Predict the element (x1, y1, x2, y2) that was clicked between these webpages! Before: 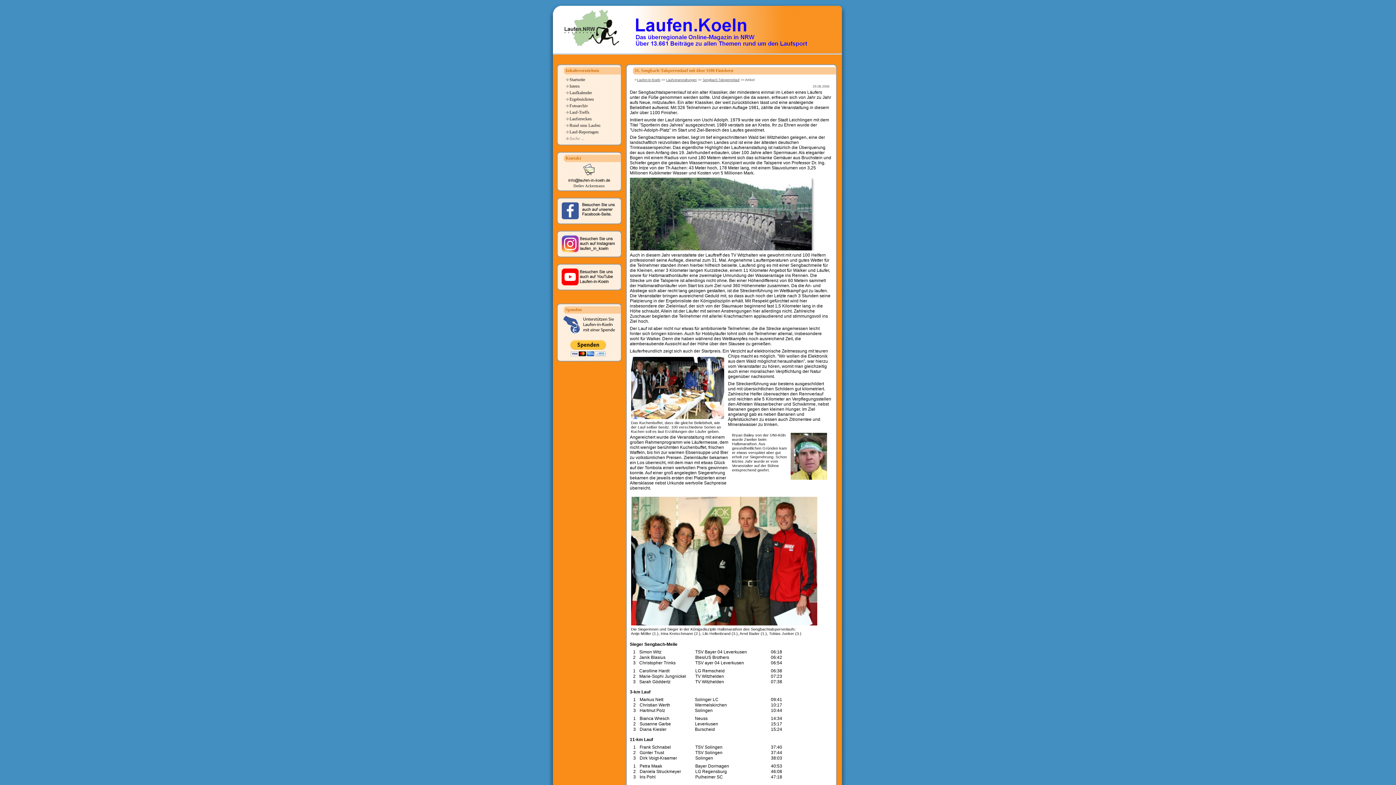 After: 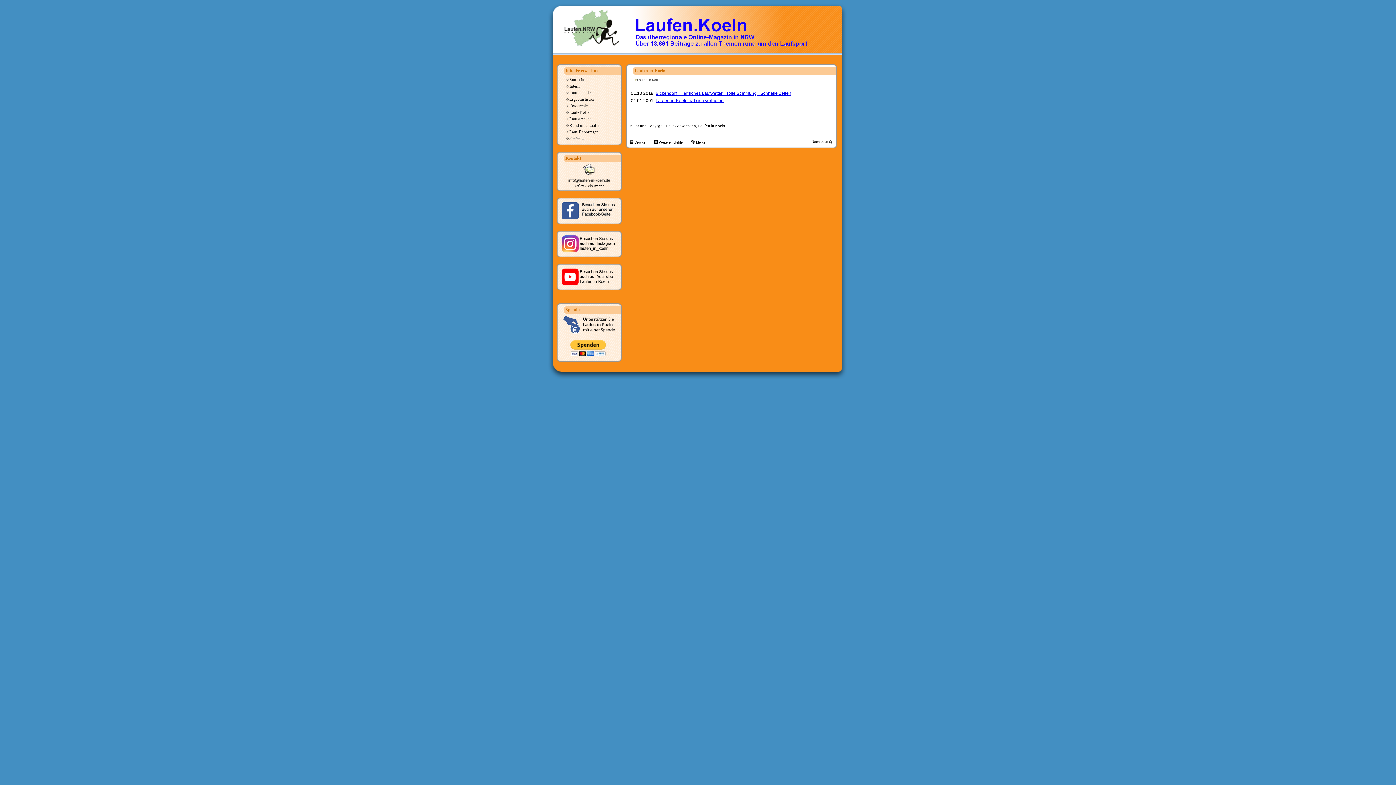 Action: label: Laufen-in-Koeln bbox: (637, 78, 660, 81)